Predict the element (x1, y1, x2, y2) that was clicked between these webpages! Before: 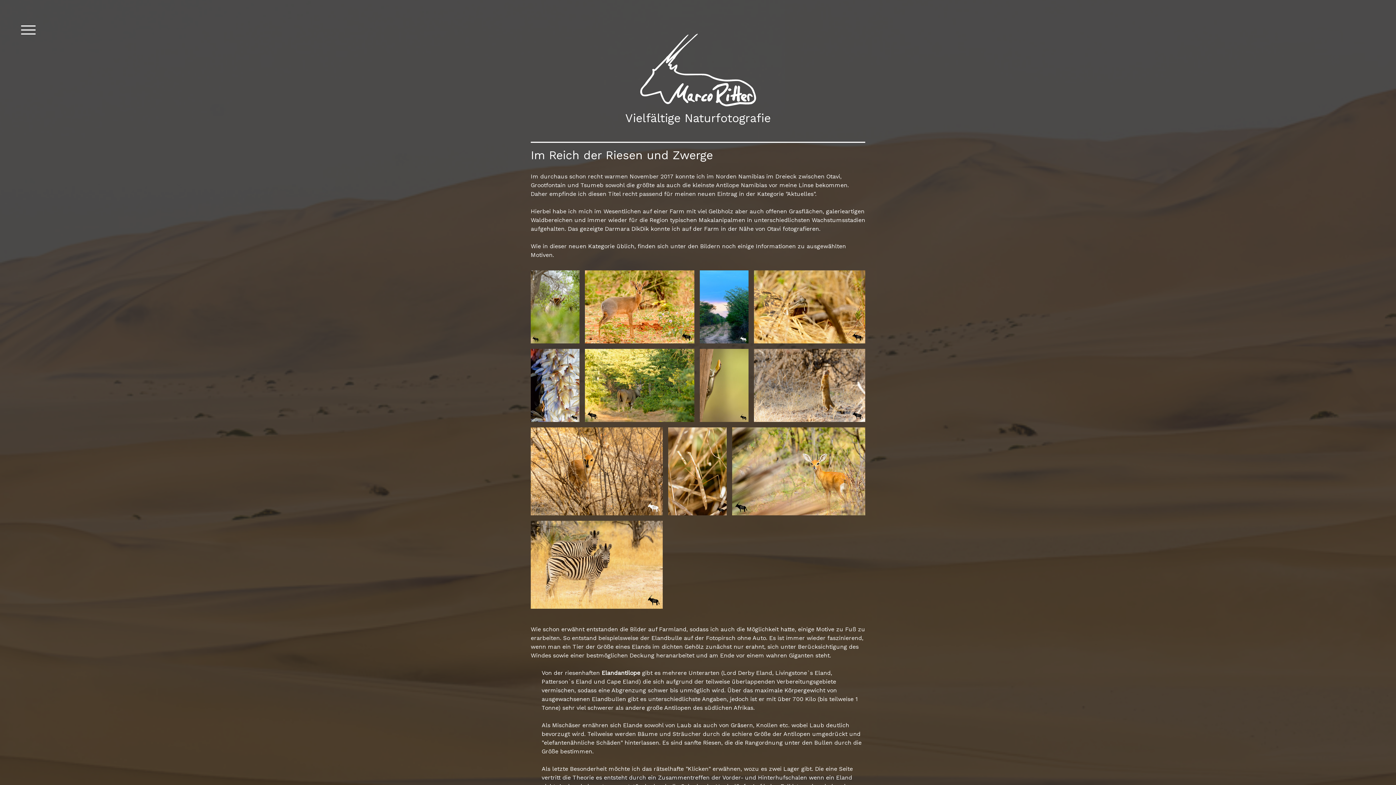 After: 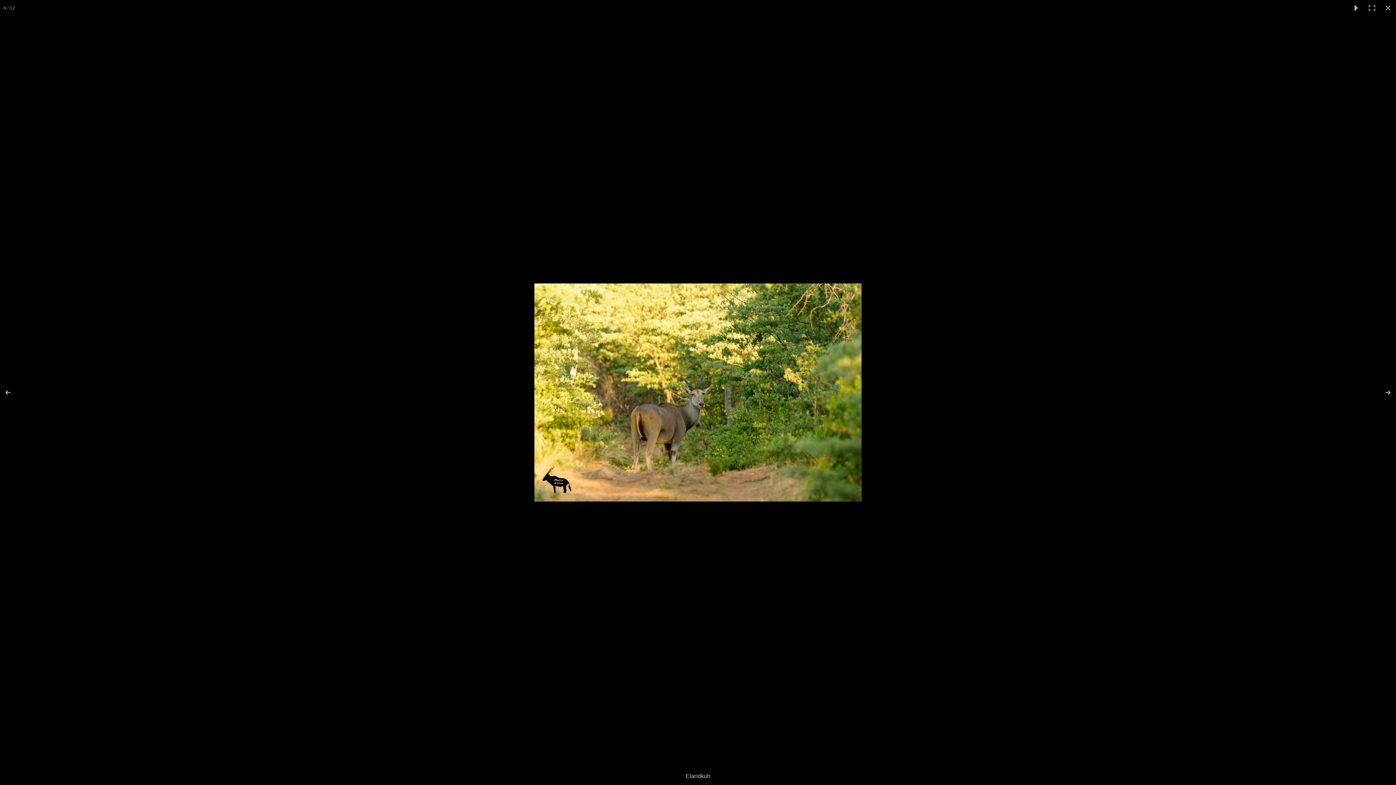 Action: bbox: (585, 349, 700, 422)